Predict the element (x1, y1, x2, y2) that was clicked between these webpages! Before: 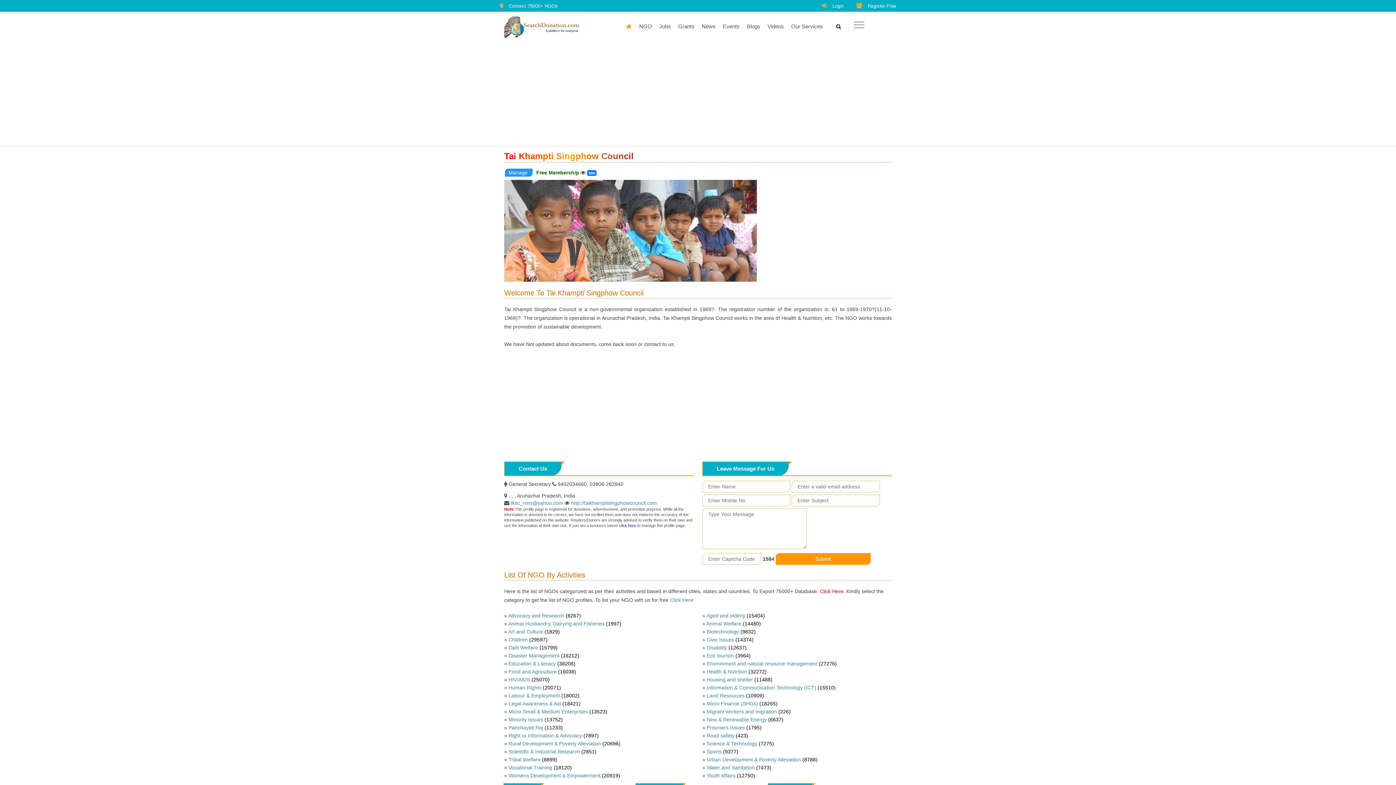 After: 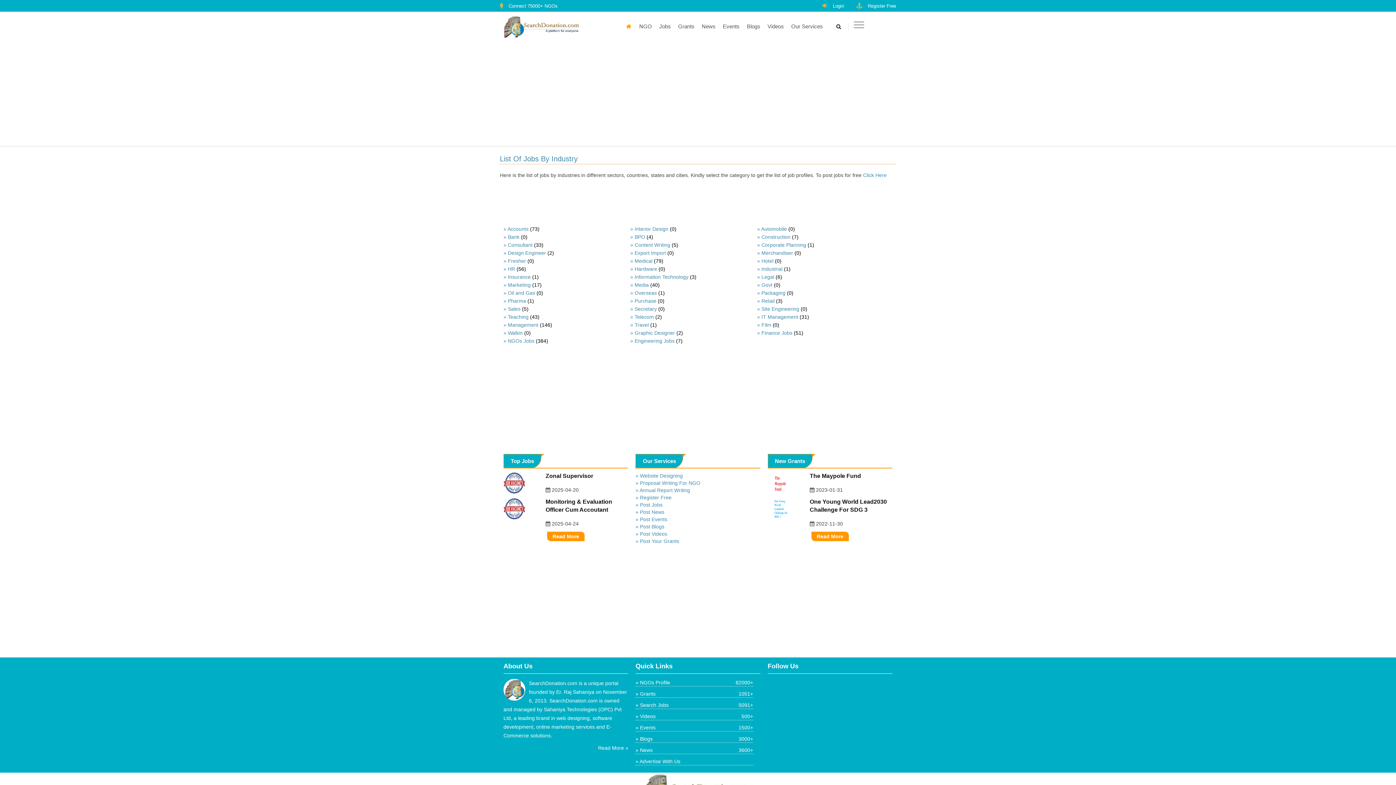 Action: label: Jobs bbox: (656, 12, 673, 41)